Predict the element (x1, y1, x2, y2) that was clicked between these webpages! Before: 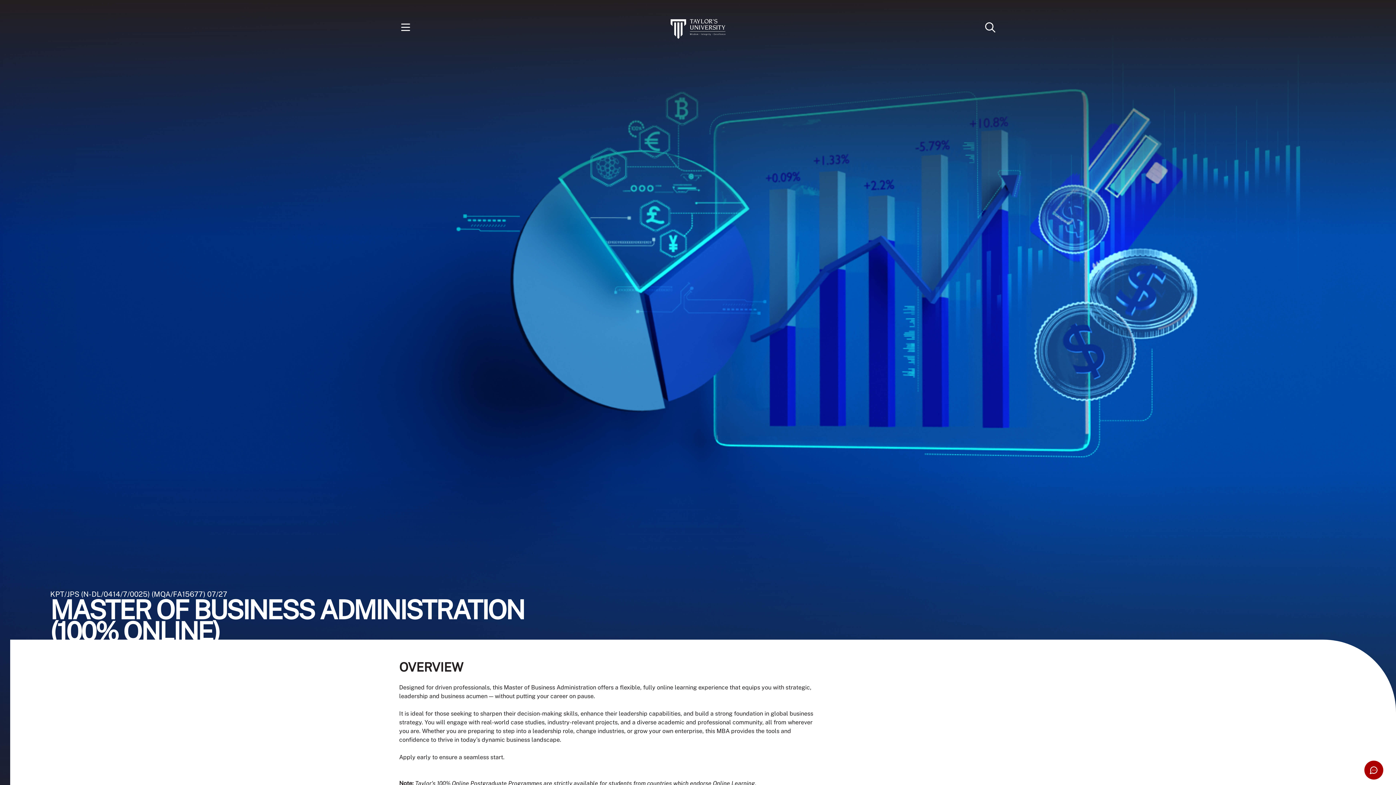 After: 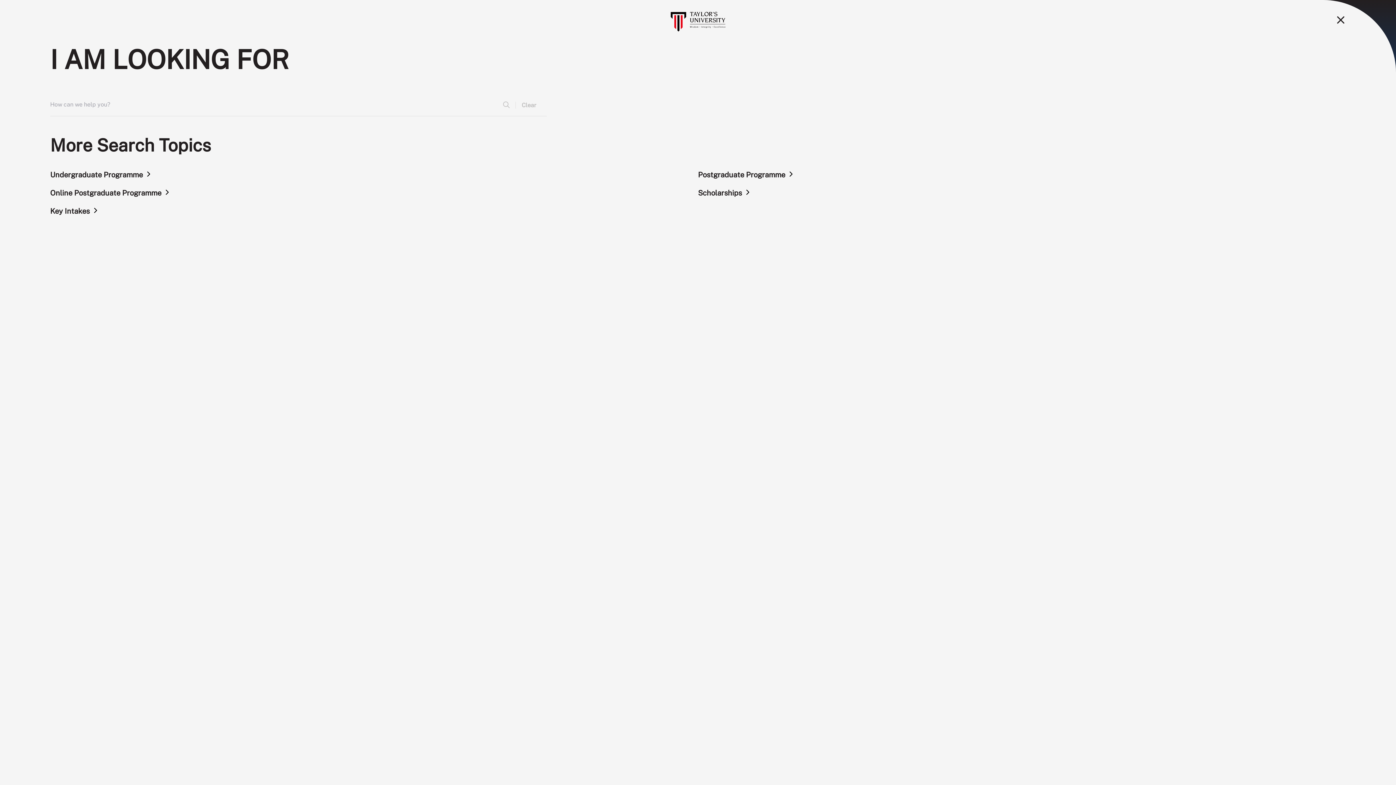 Action: bbox: (984, 21, 997, 34)